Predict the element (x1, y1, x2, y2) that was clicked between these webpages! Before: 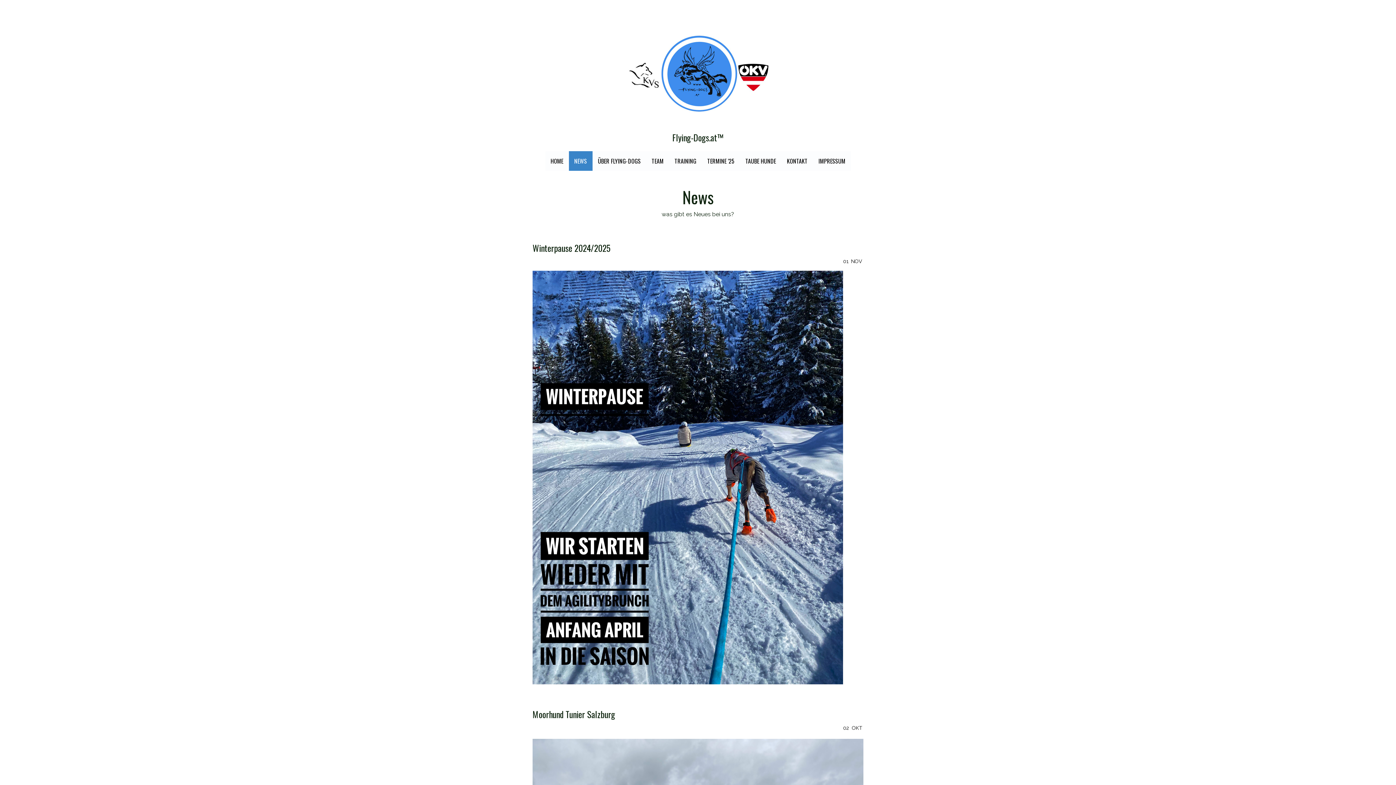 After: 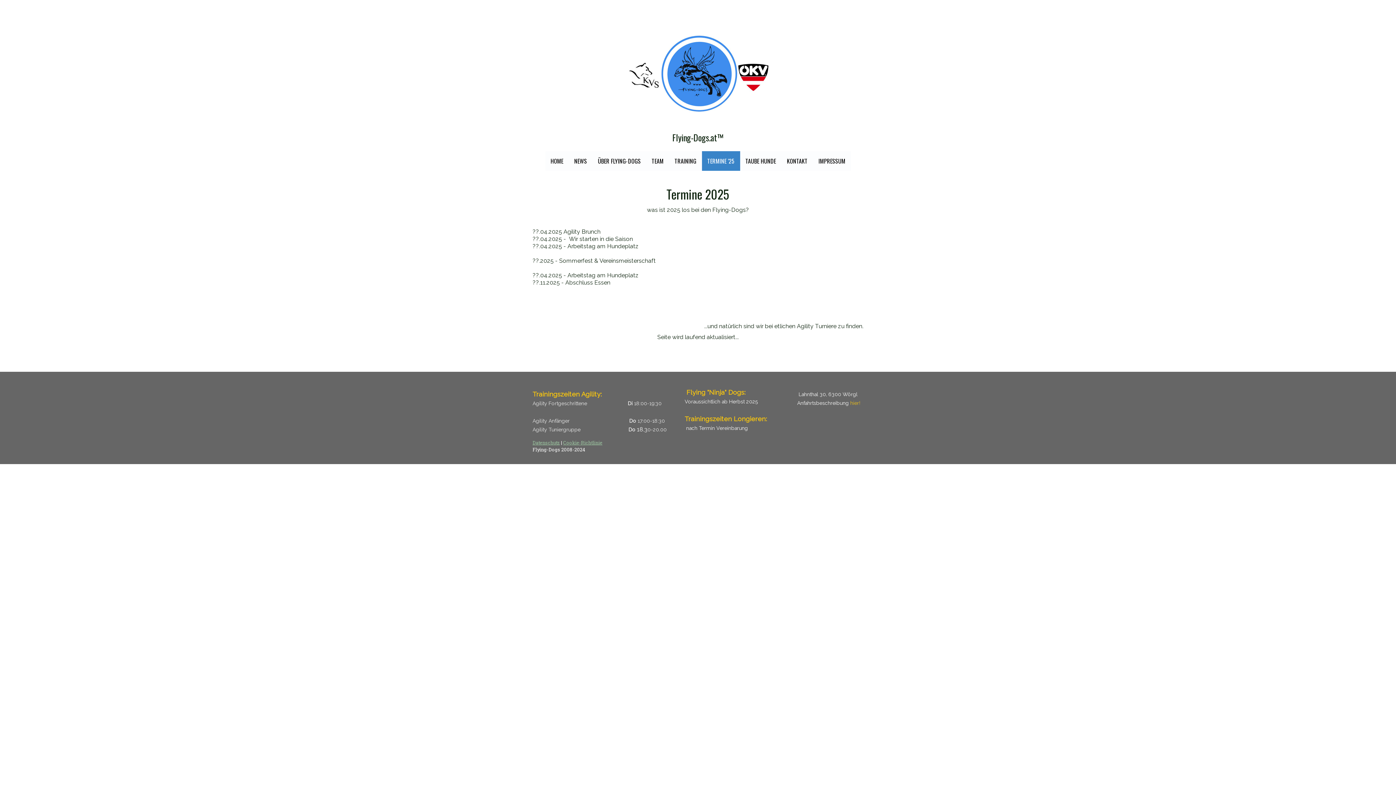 Action: bbox: (702, 151, 740, 170) label: TERMINE '25